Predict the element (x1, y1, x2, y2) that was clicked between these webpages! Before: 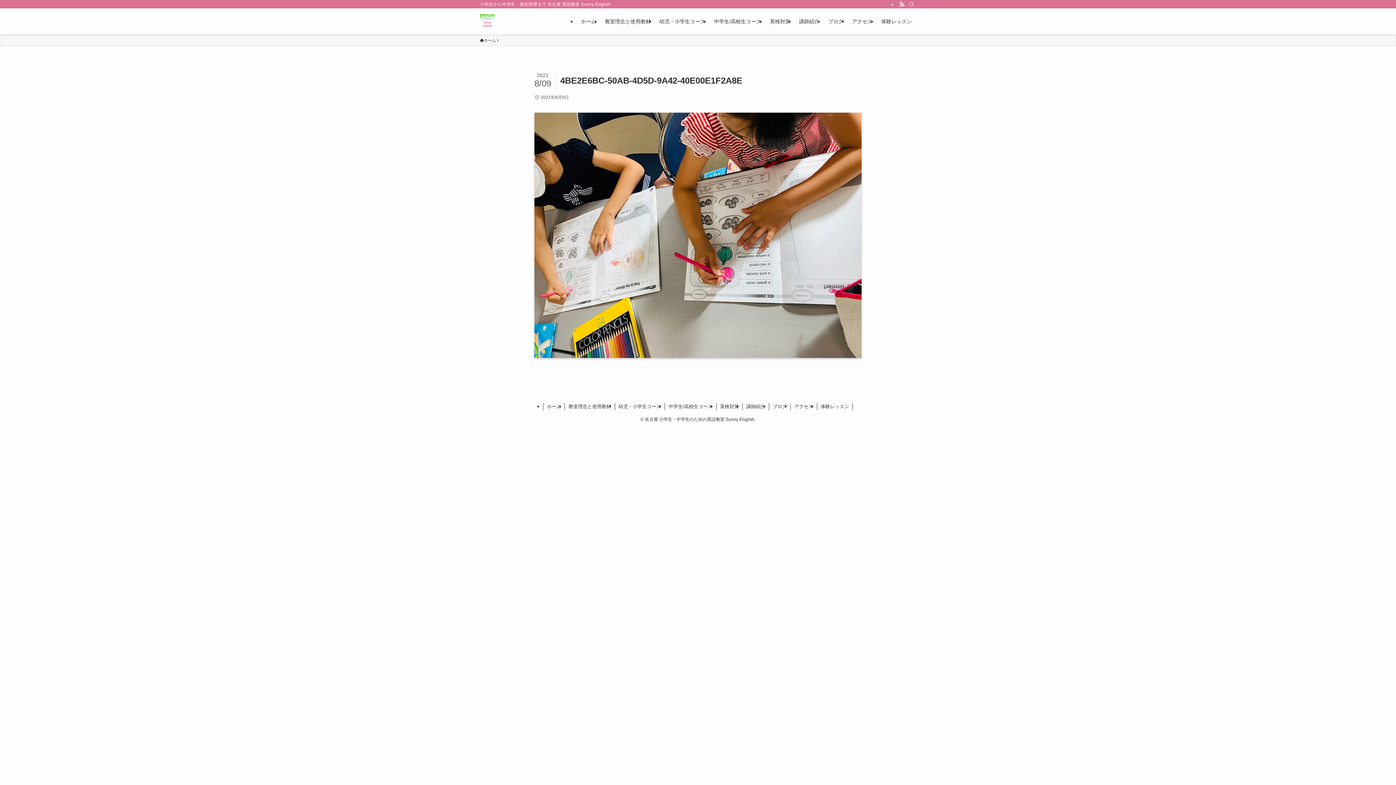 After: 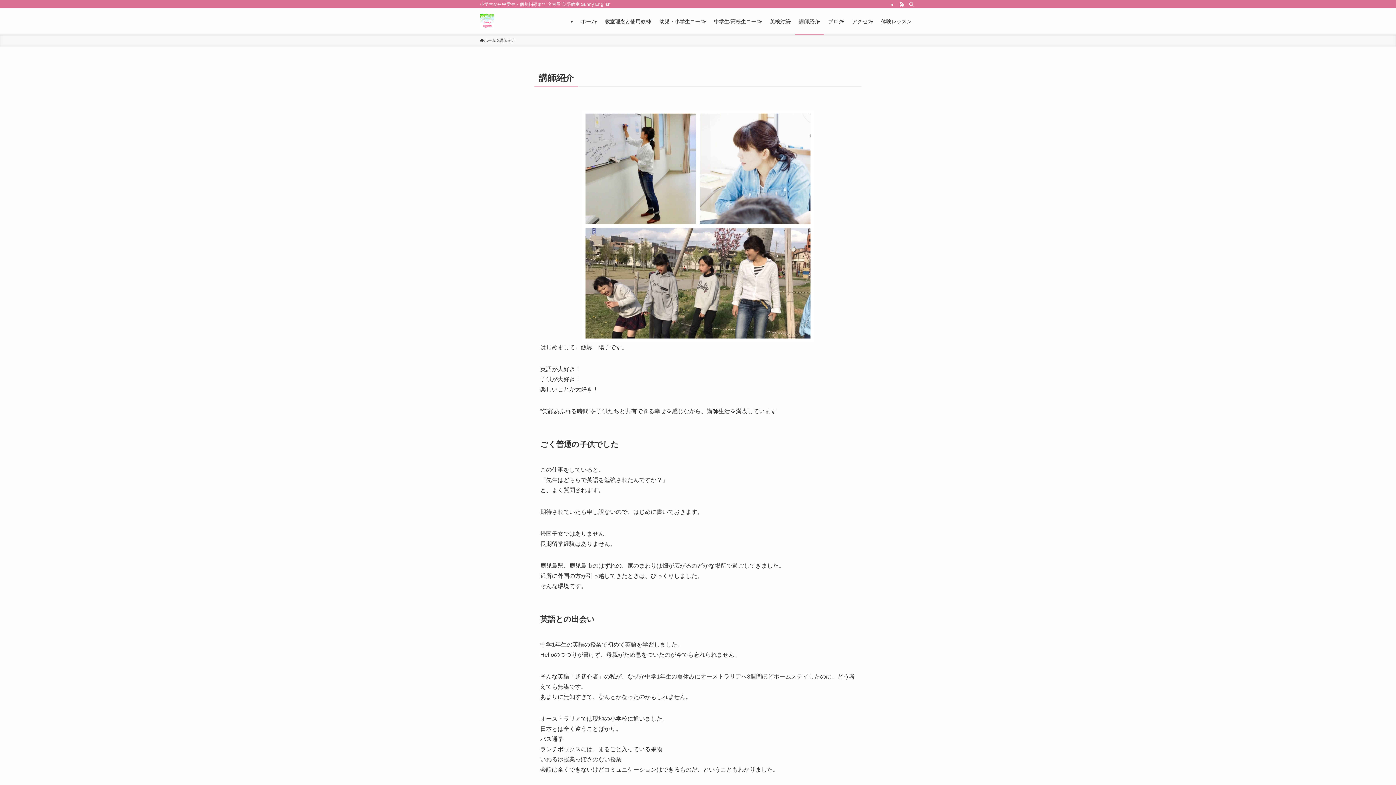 Action: label: 講師紹介 bbox: (743, 403, 769, 410)